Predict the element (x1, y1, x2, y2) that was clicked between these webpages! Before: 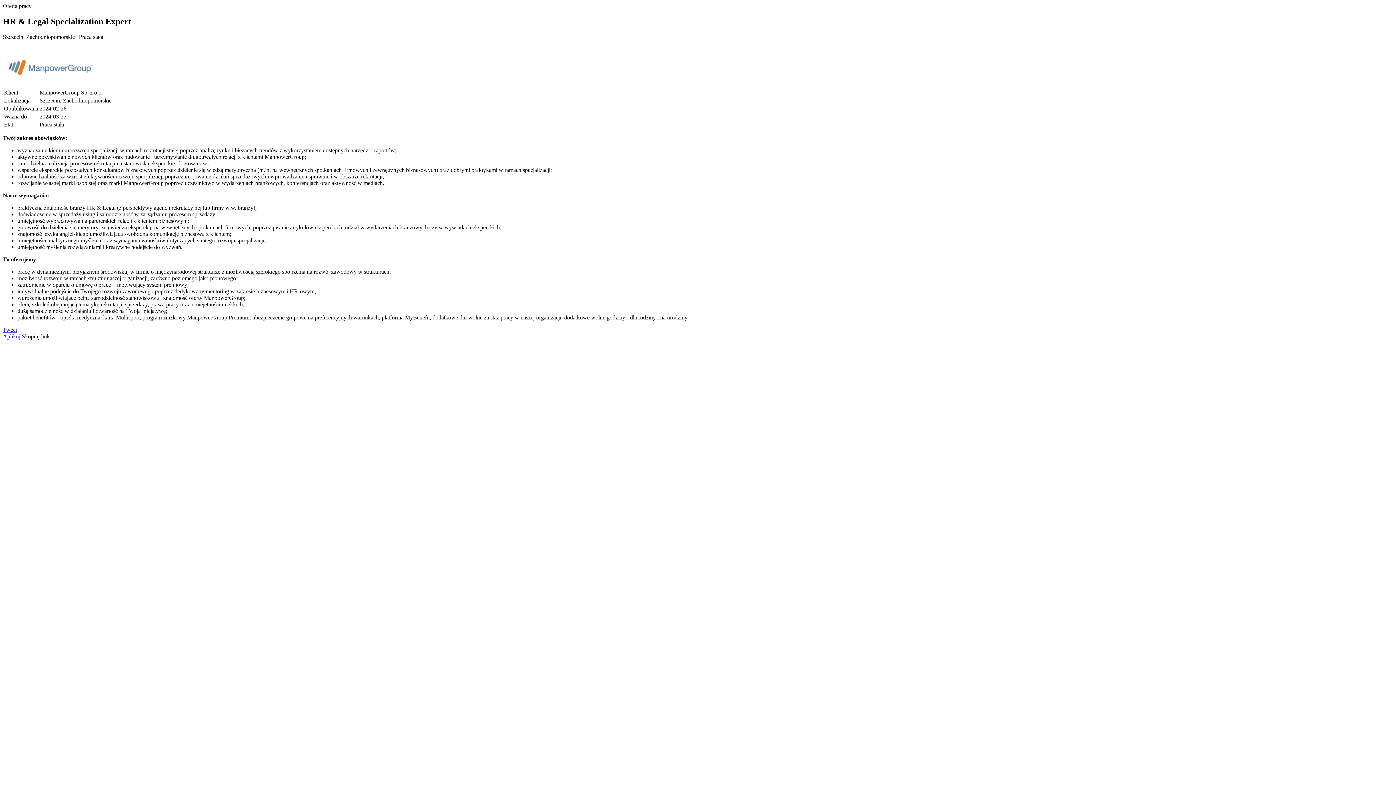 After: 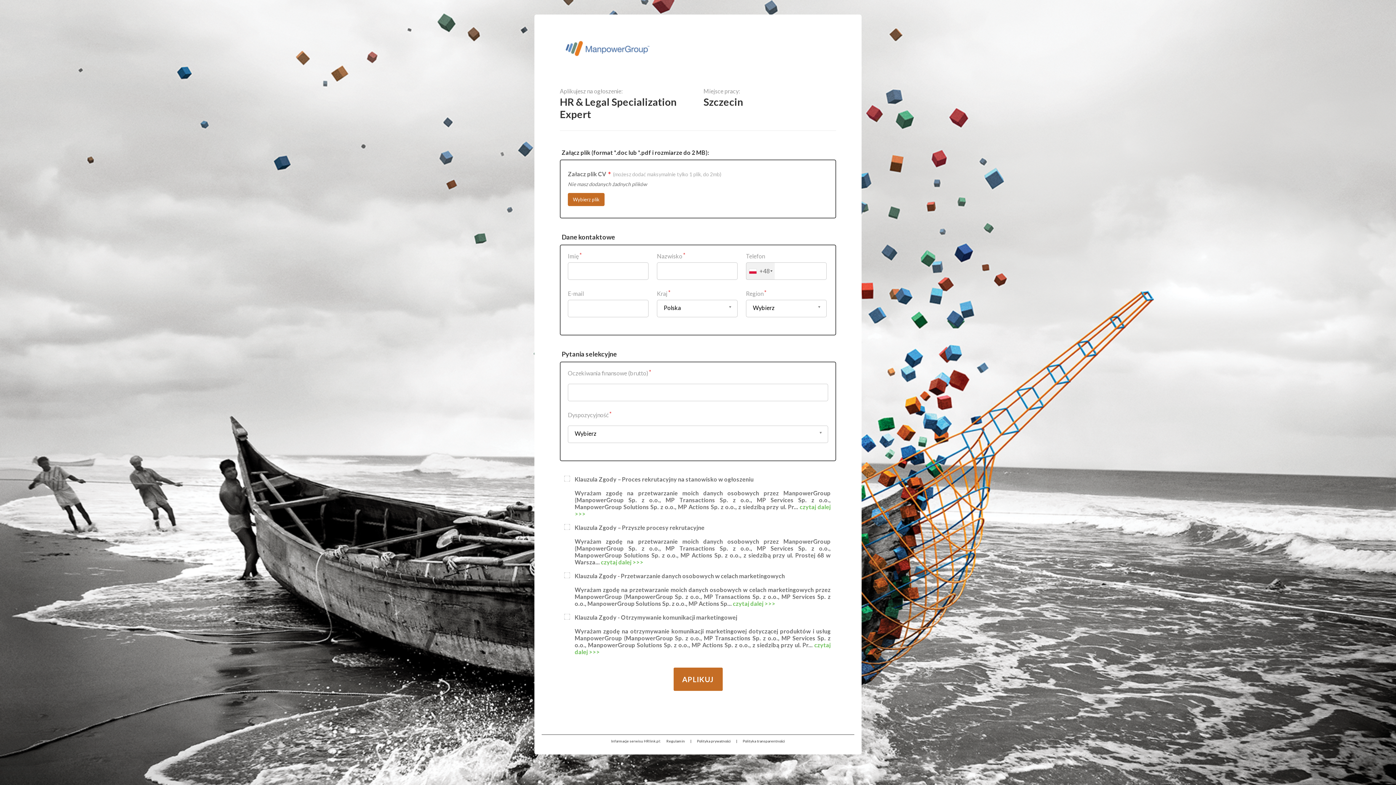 Action: label: Aplikuj bbox: (2, 333, 20, 339)